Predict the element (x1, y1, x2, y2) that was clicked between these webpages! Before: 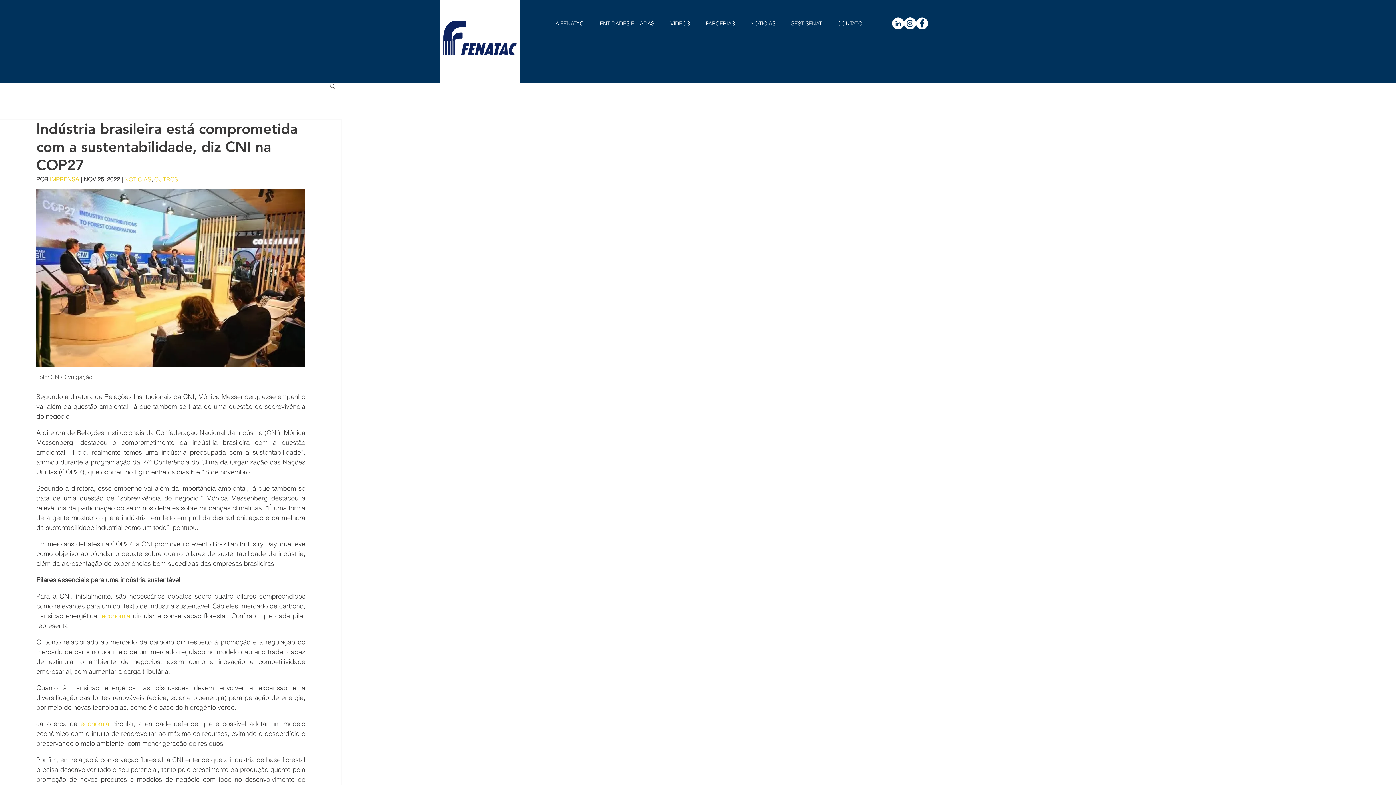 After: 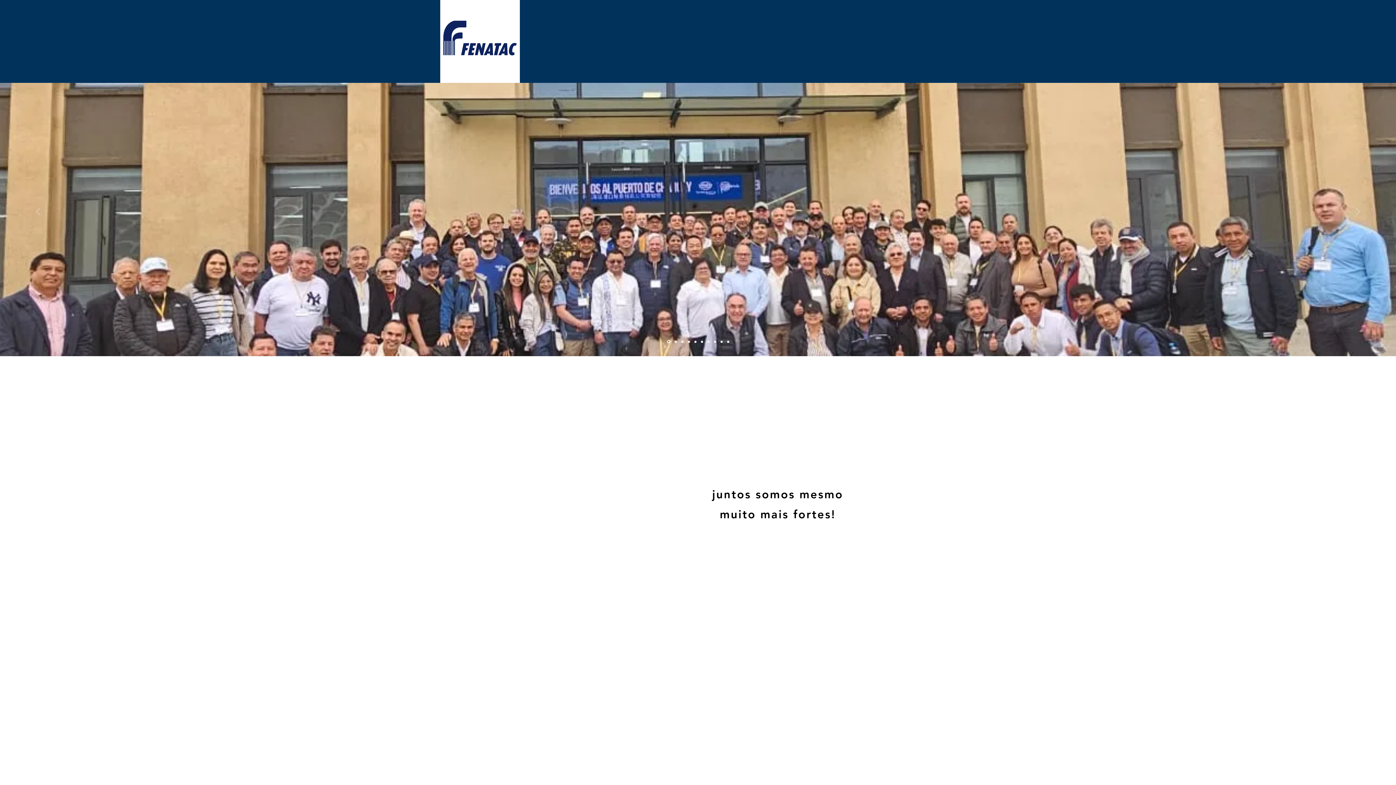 Action: label: PARCERIAS bbox: (698, 11, 742, 29)